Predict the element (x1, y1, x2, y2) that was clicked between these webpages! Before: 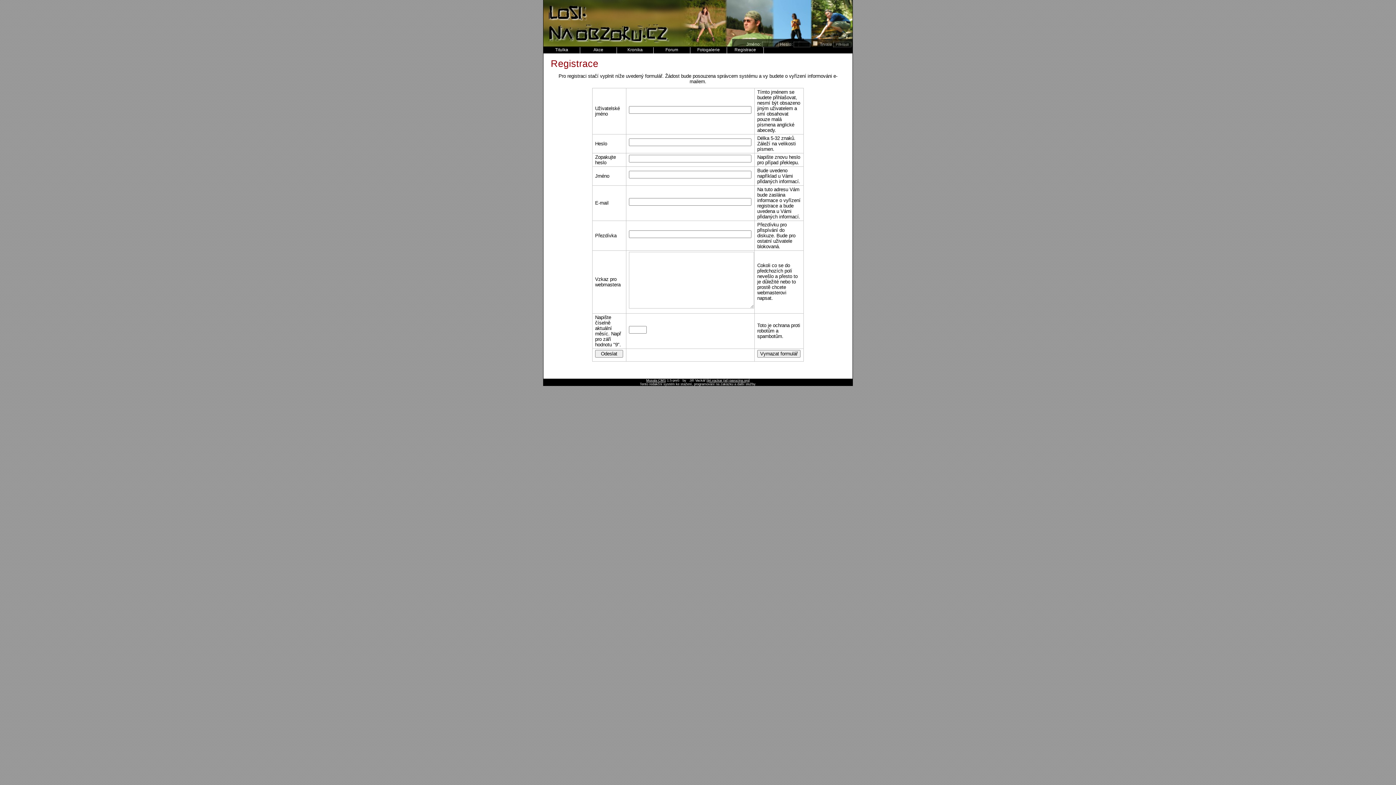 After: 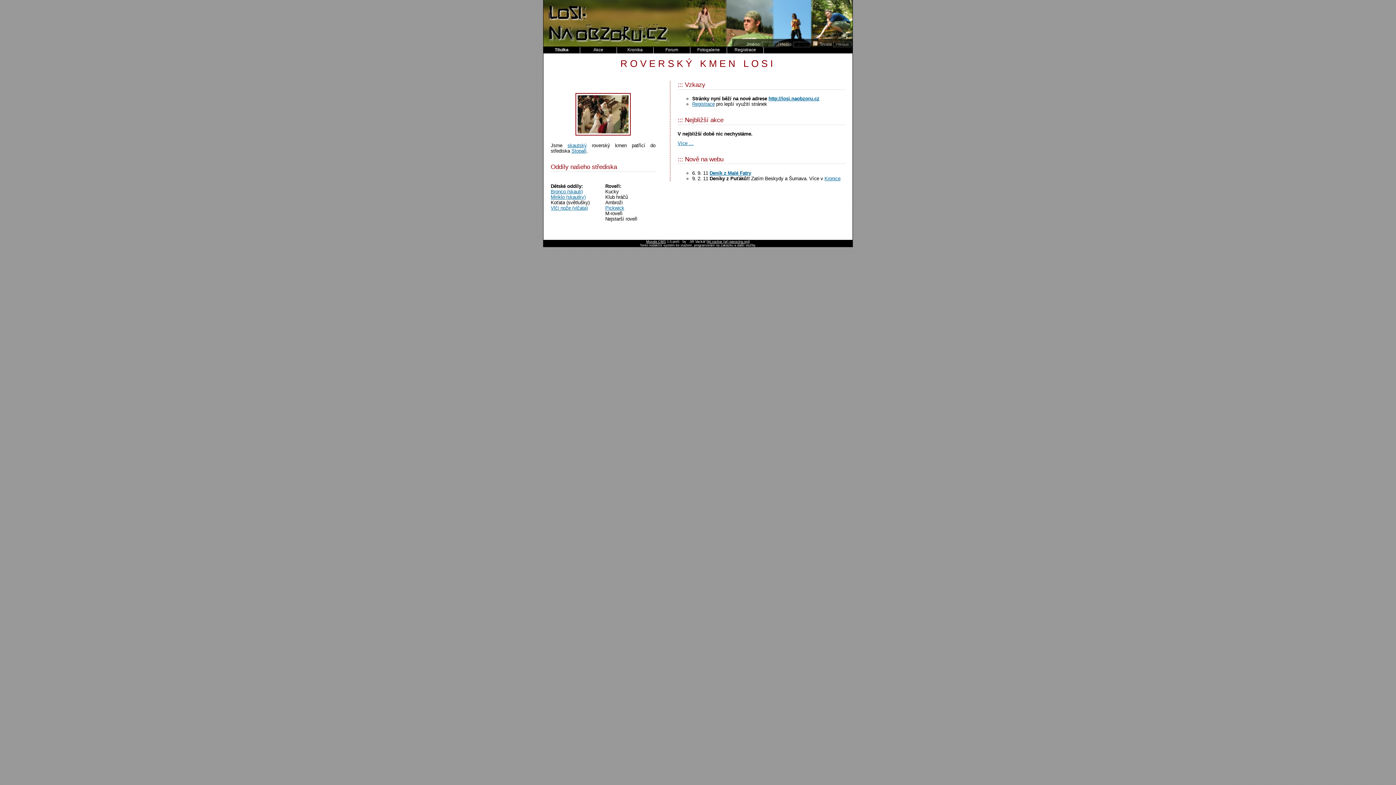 Action: bbox: (543, 47, 580, 52) label: Titulka